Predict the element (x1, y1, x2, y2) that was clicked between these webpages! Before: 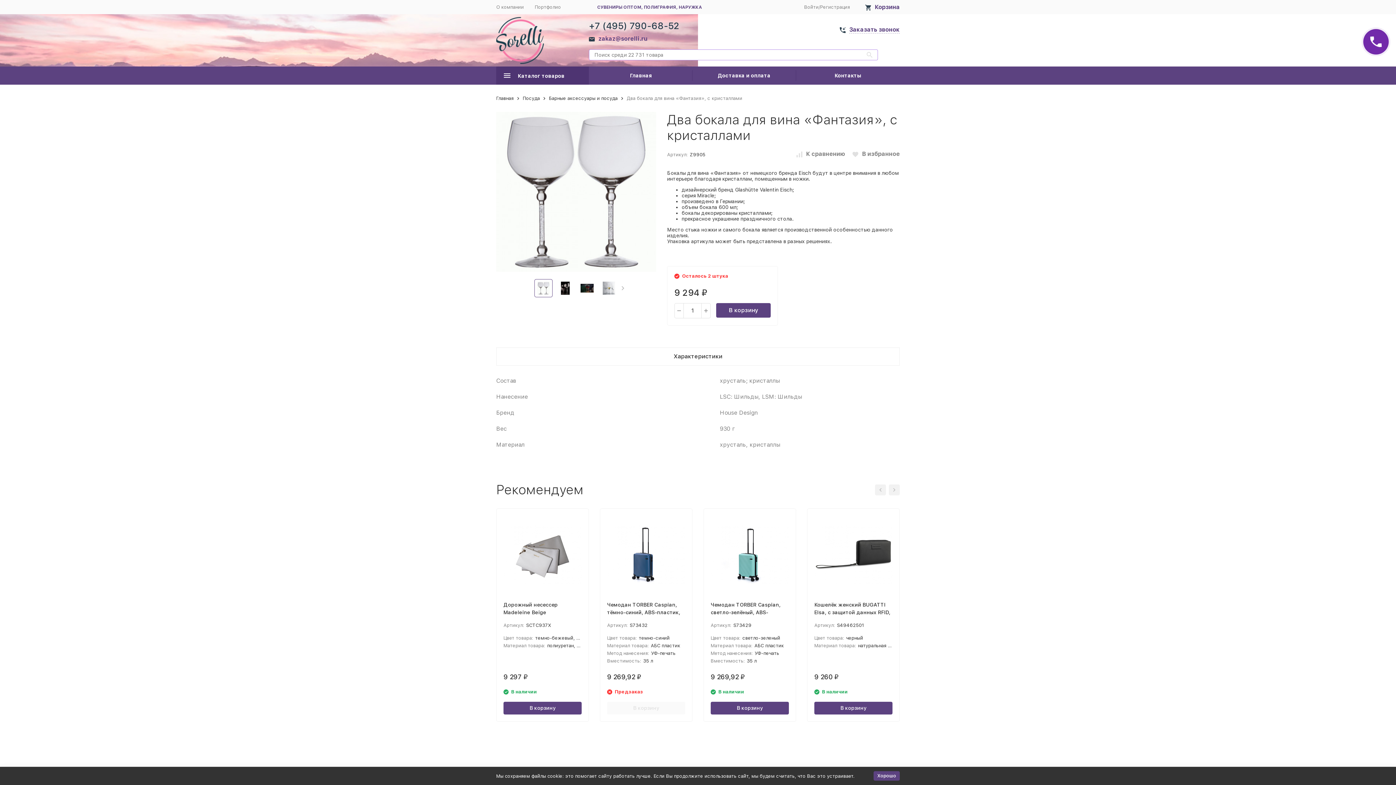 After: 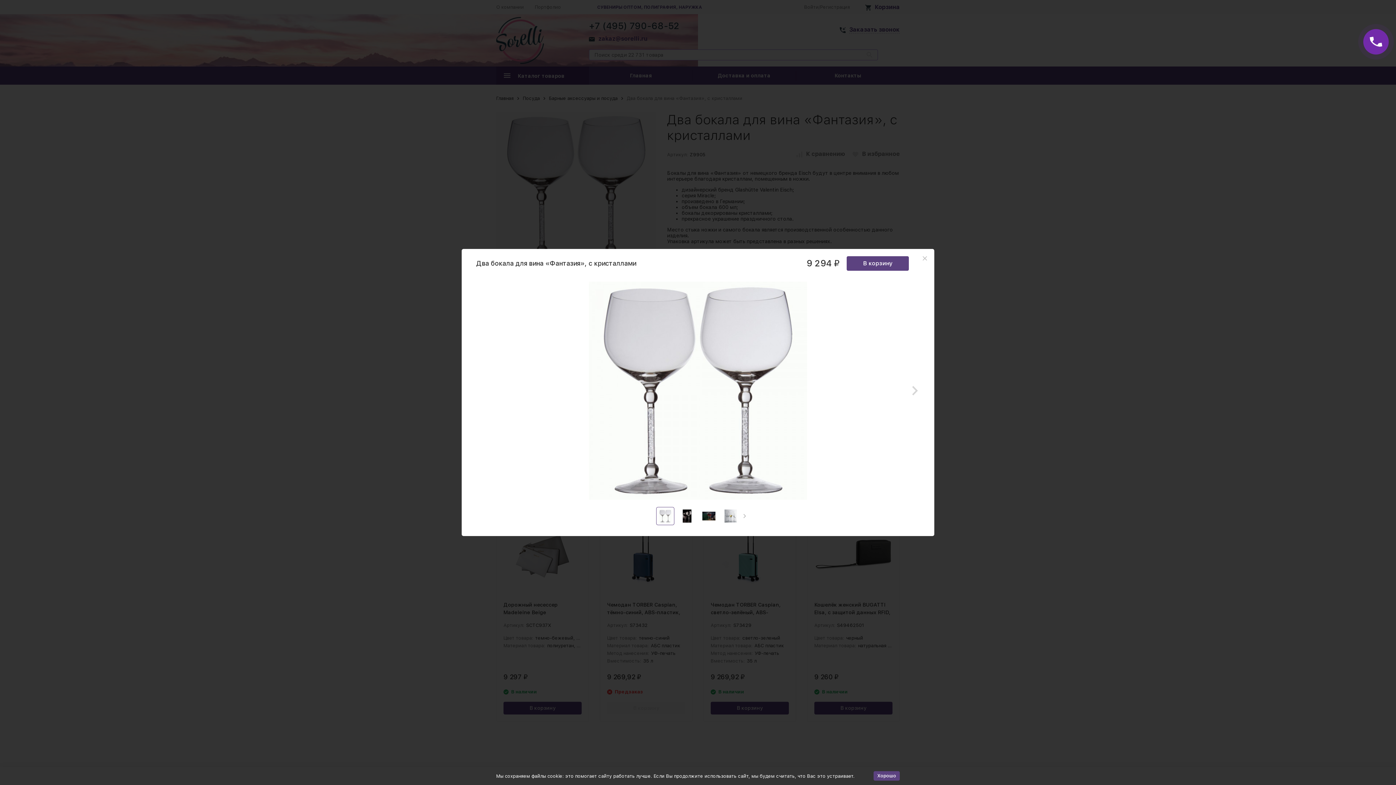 Action: bbox: (496, 112, 656, 272)